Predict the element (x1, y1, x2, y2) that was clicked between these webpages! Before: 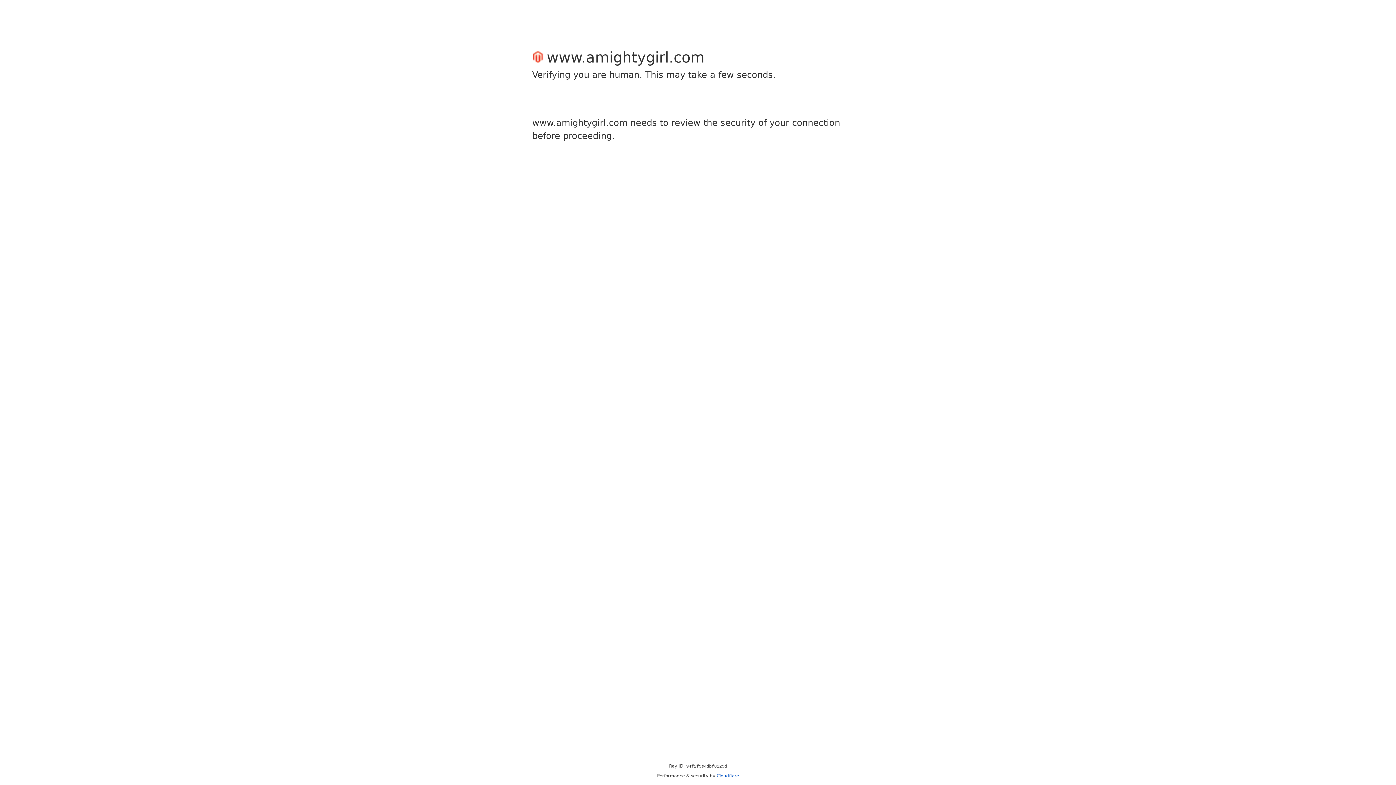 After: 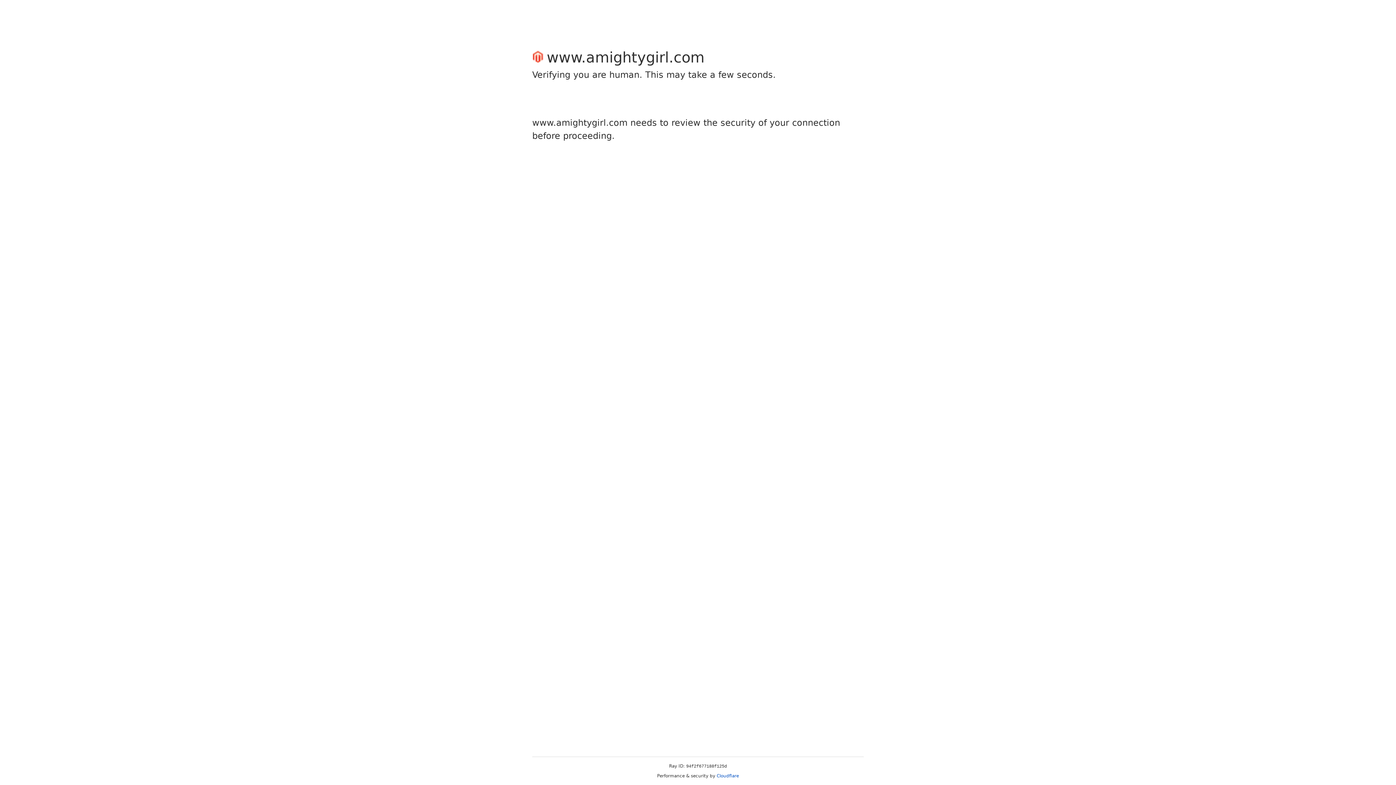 Action: label: Cloudflare bbox: (716, 773, 739, 778)